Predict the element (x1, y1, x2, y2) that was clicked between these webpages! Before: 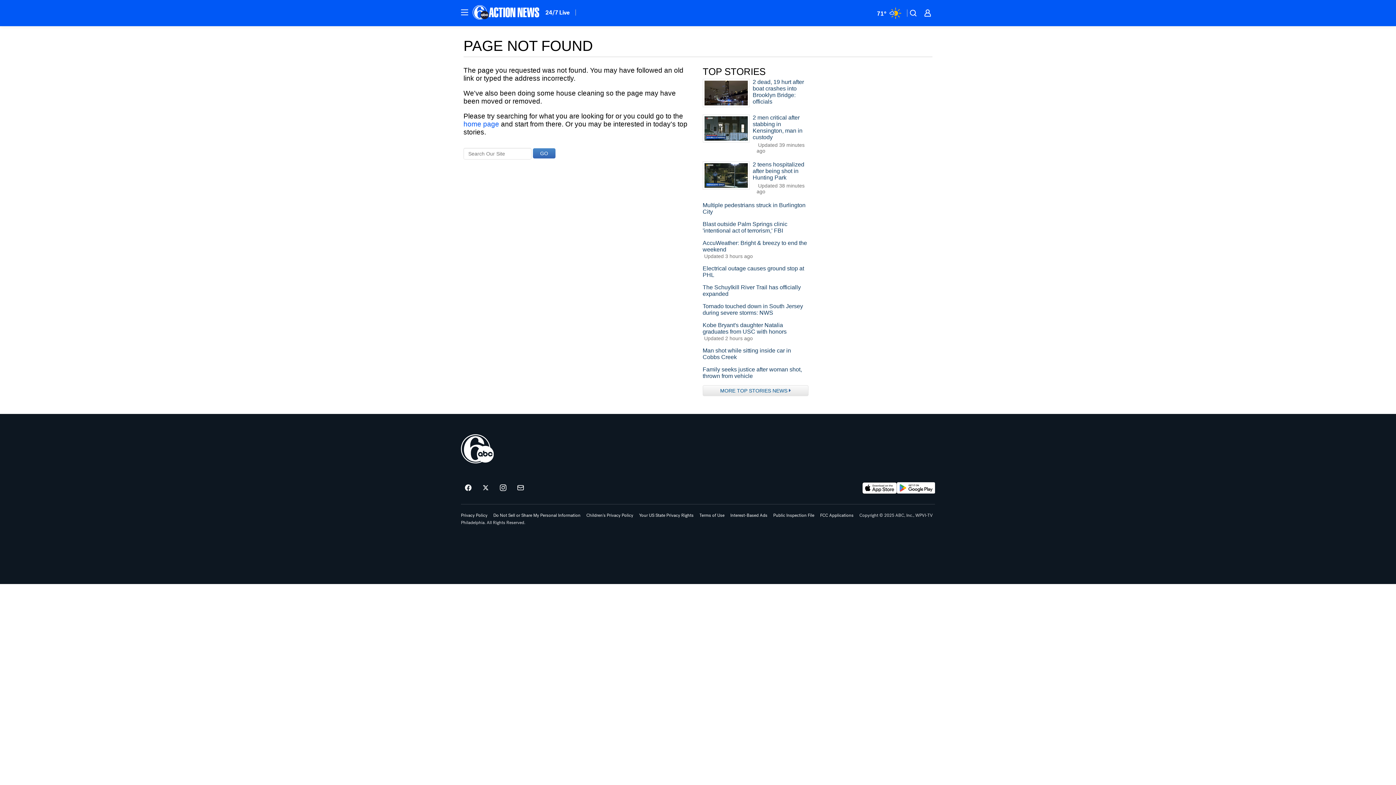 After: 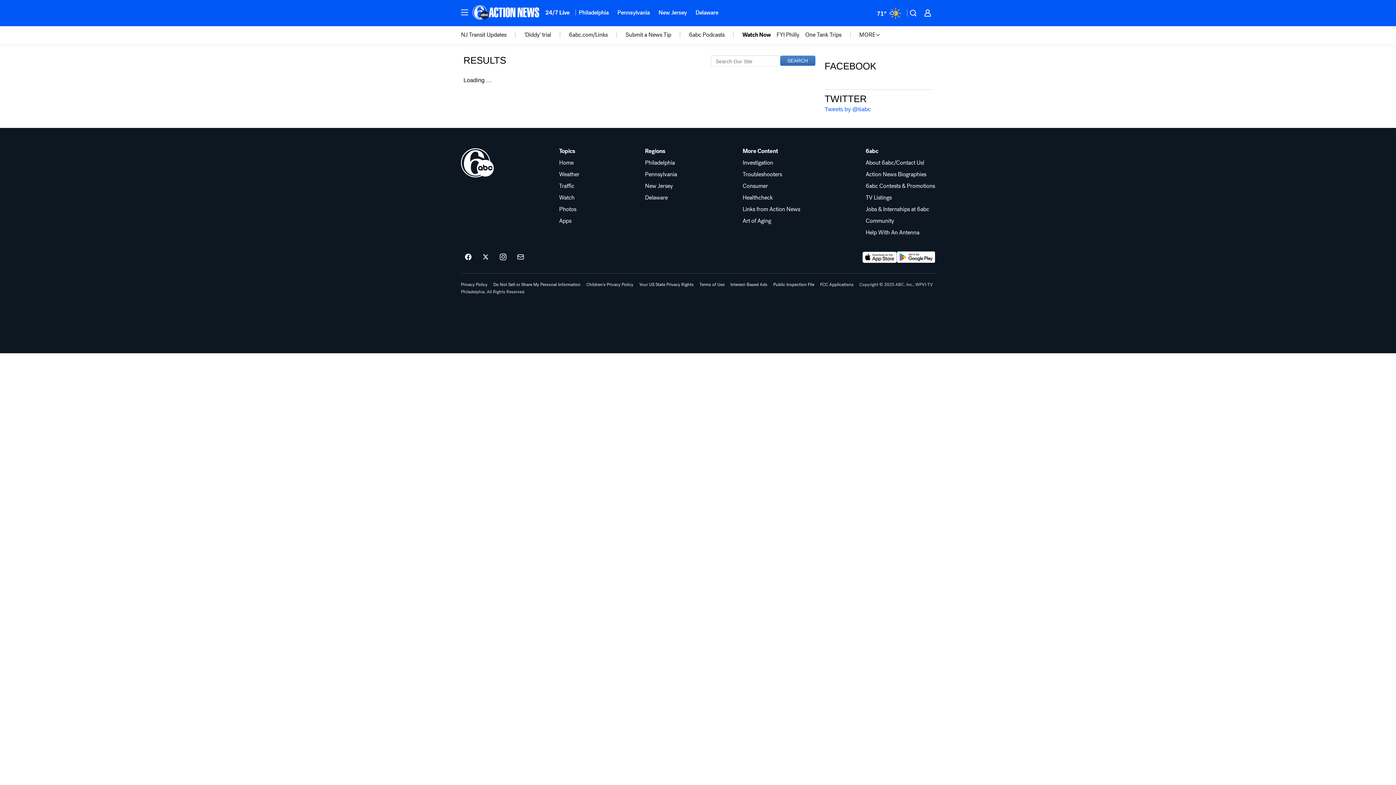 Action: bbox: (532, 148, 555, 158) label: GO